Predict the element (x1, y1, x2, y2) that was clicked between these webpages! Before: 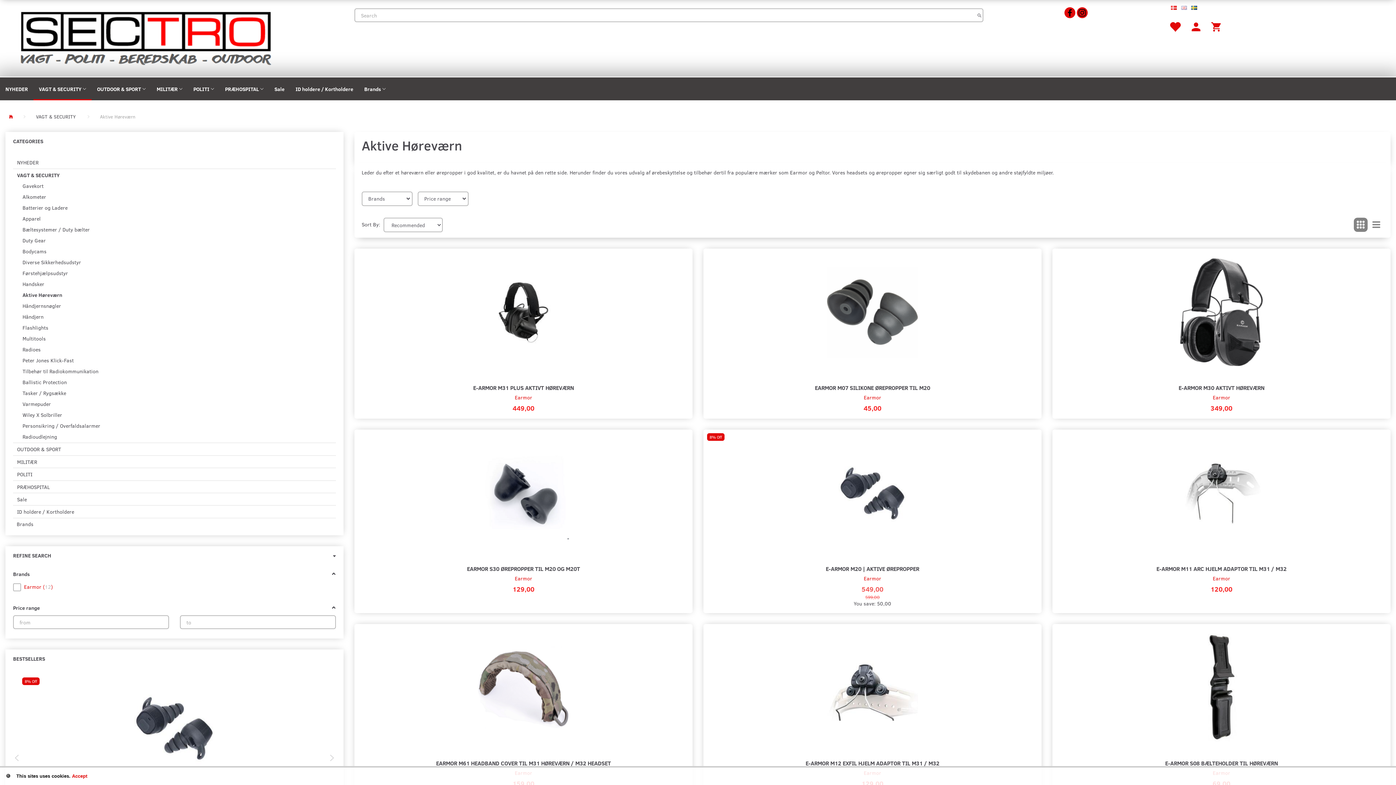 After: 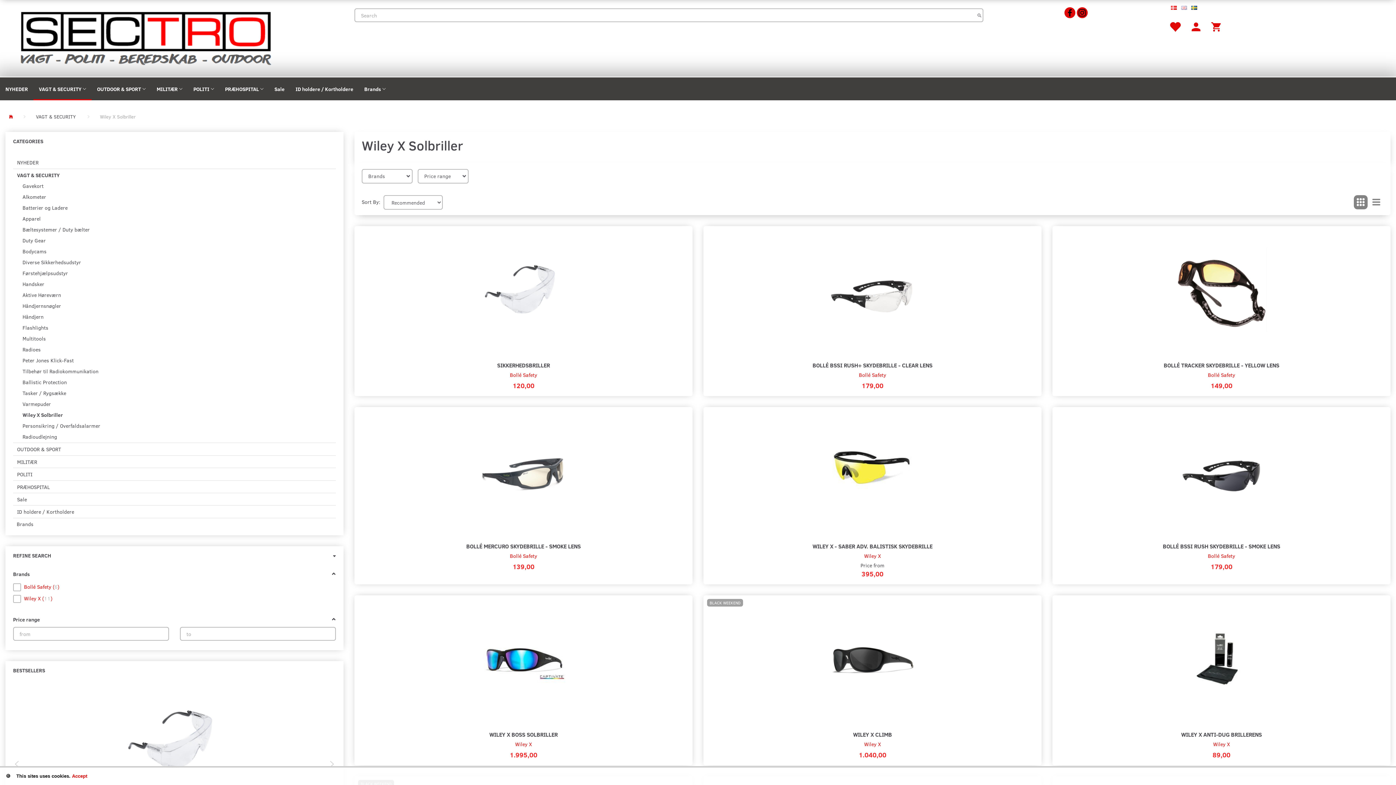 Action: label: Wiley X Solbriller bbox: (18, 409, 335, 420)